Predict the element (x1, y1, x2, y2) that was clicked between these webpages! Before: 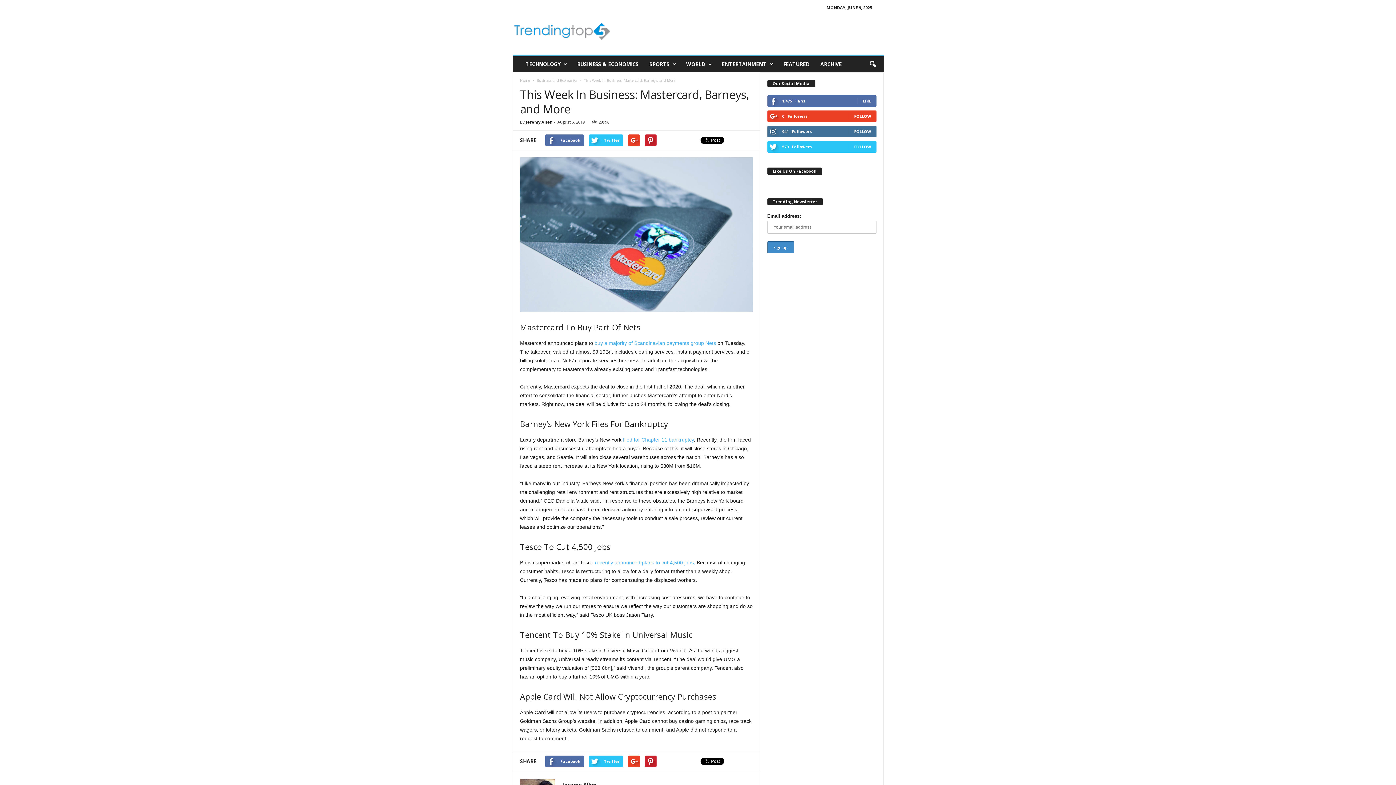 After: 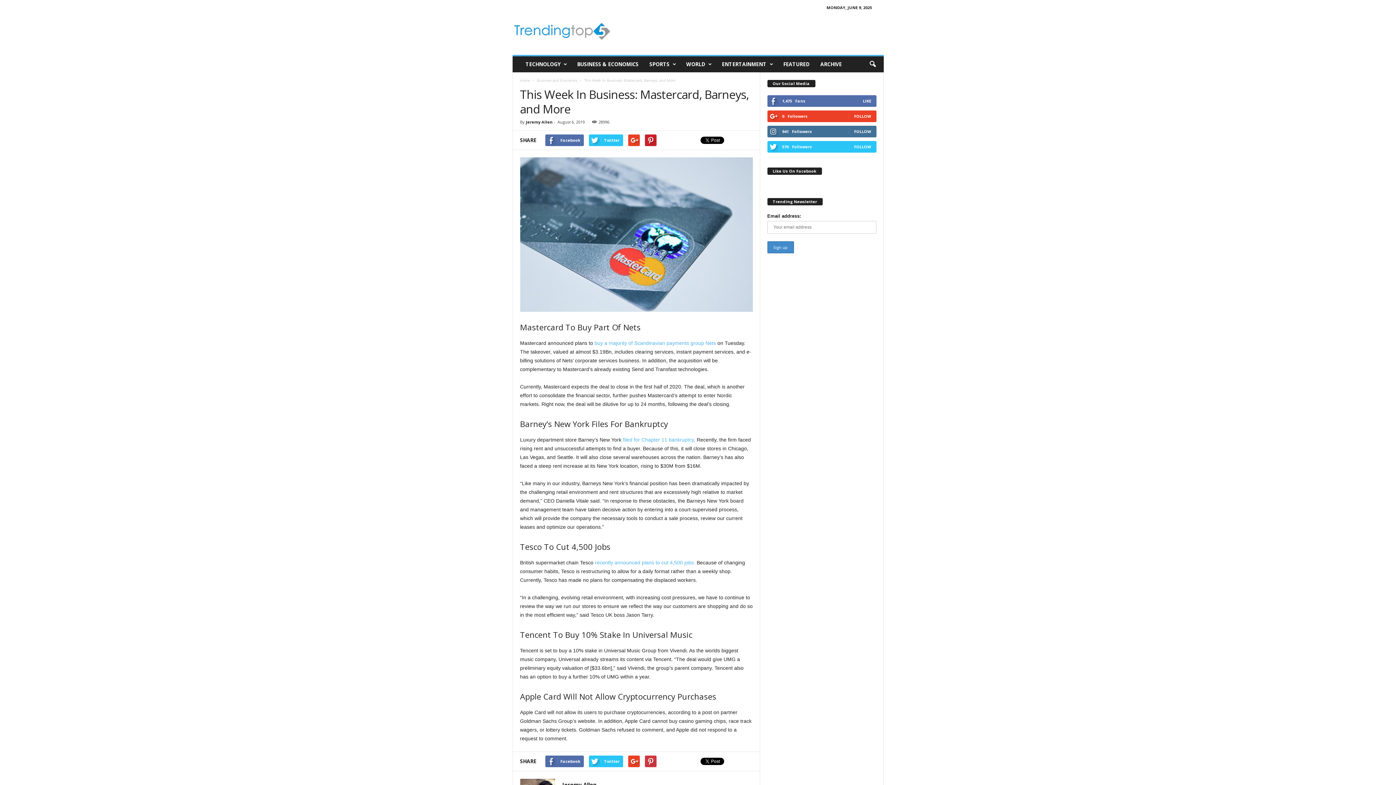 Action: bbox: (644, 756, 656, 767)